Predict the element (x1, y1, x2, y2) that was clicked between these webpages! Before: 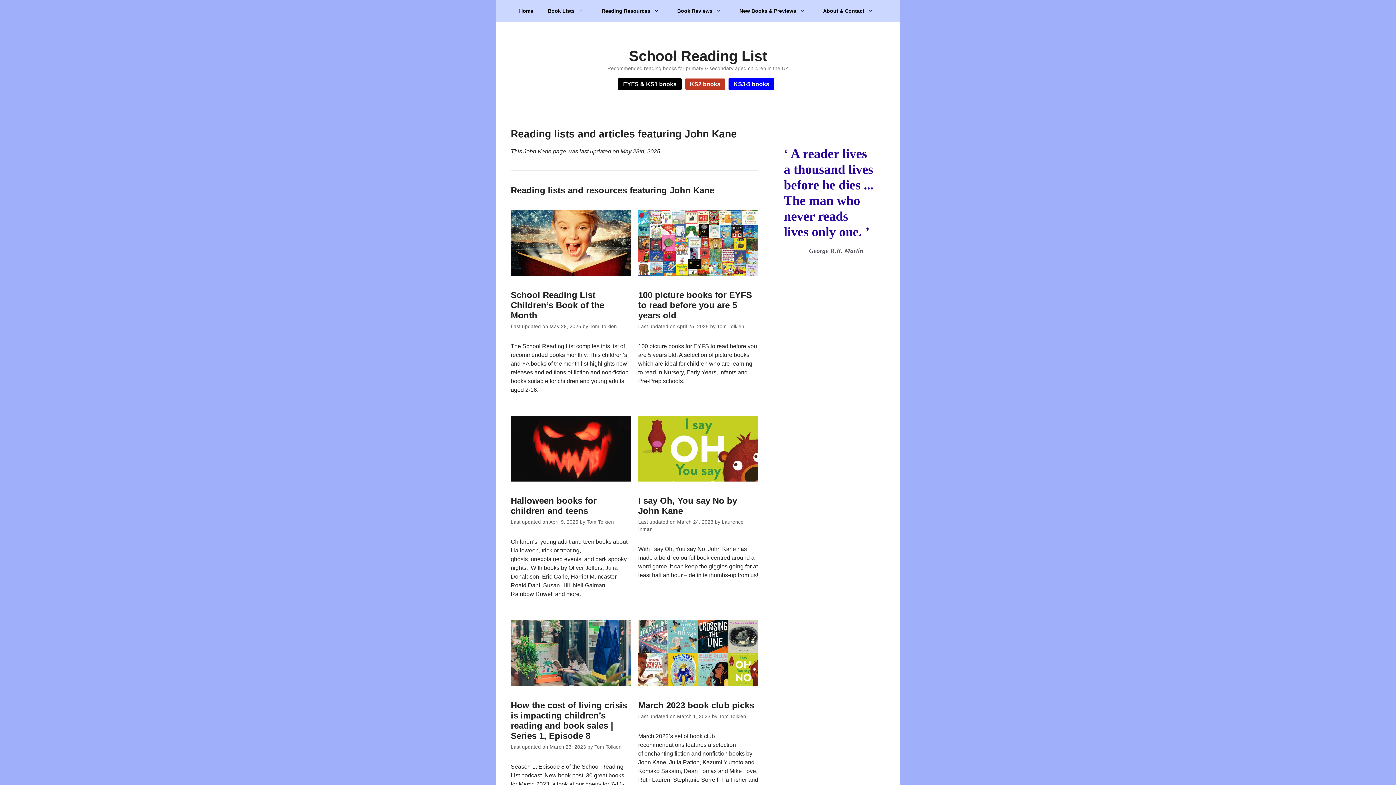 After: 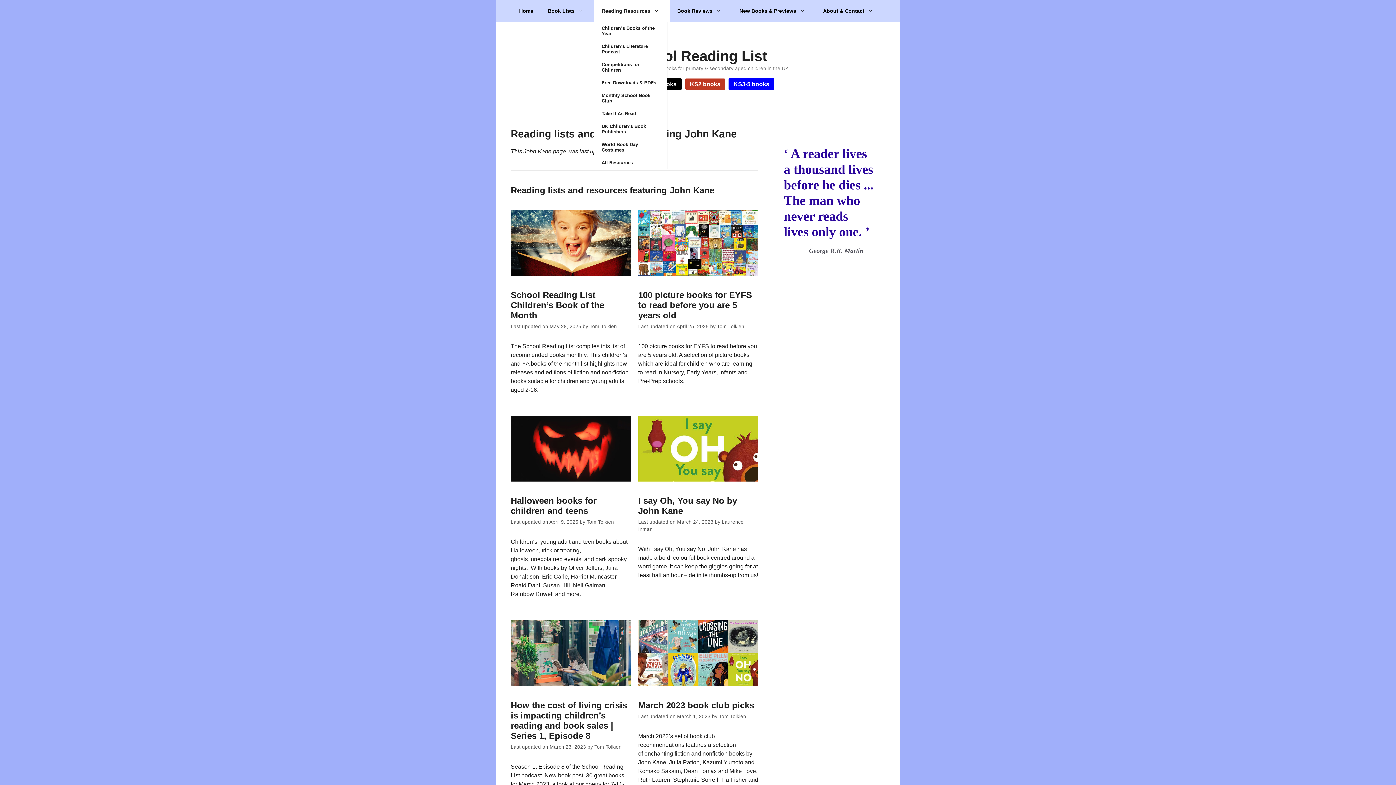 Action: bbox: (594, 0, 670, 21) label: Reading Resources